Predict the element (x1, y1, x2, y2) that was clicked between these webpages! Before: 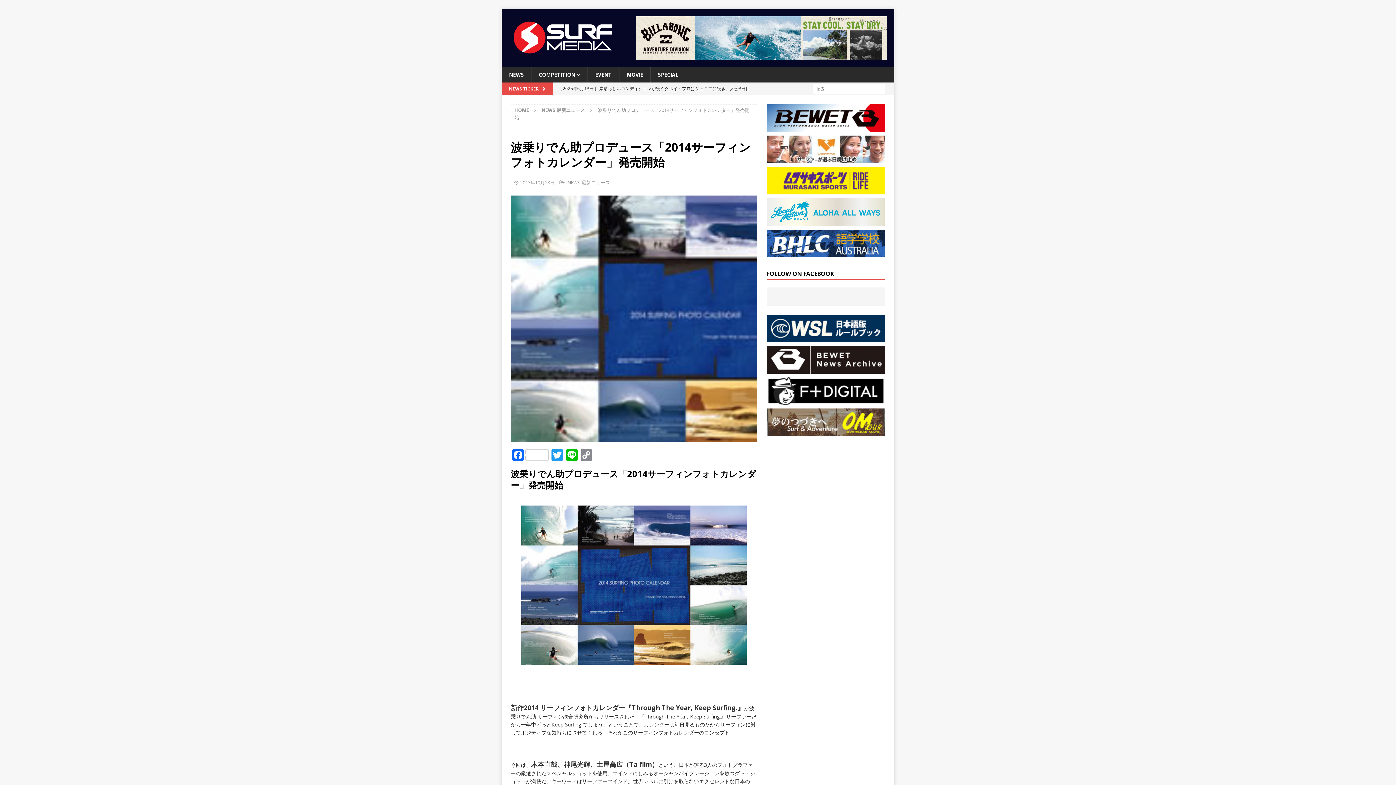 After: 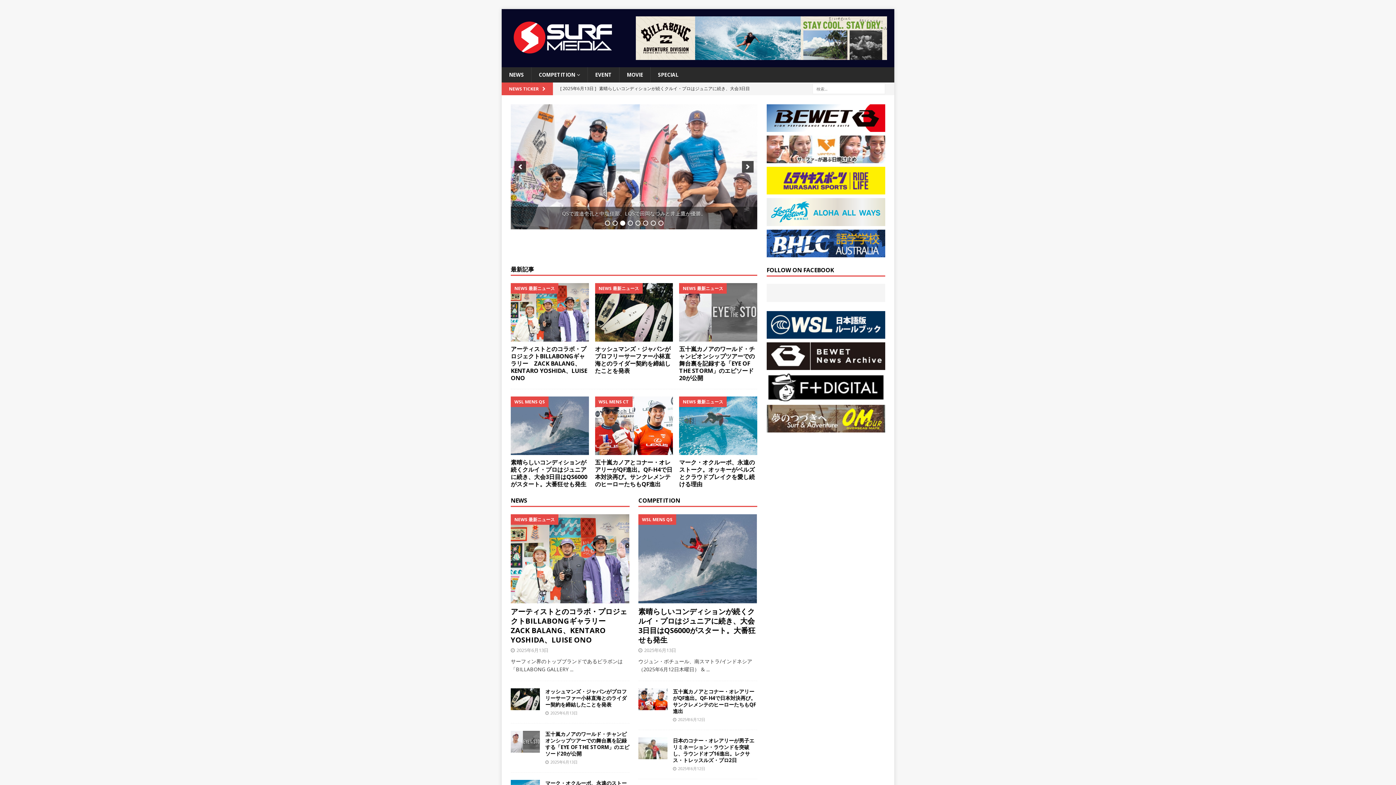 Action: bbox: (514, 107, 529, 113) label: HOME